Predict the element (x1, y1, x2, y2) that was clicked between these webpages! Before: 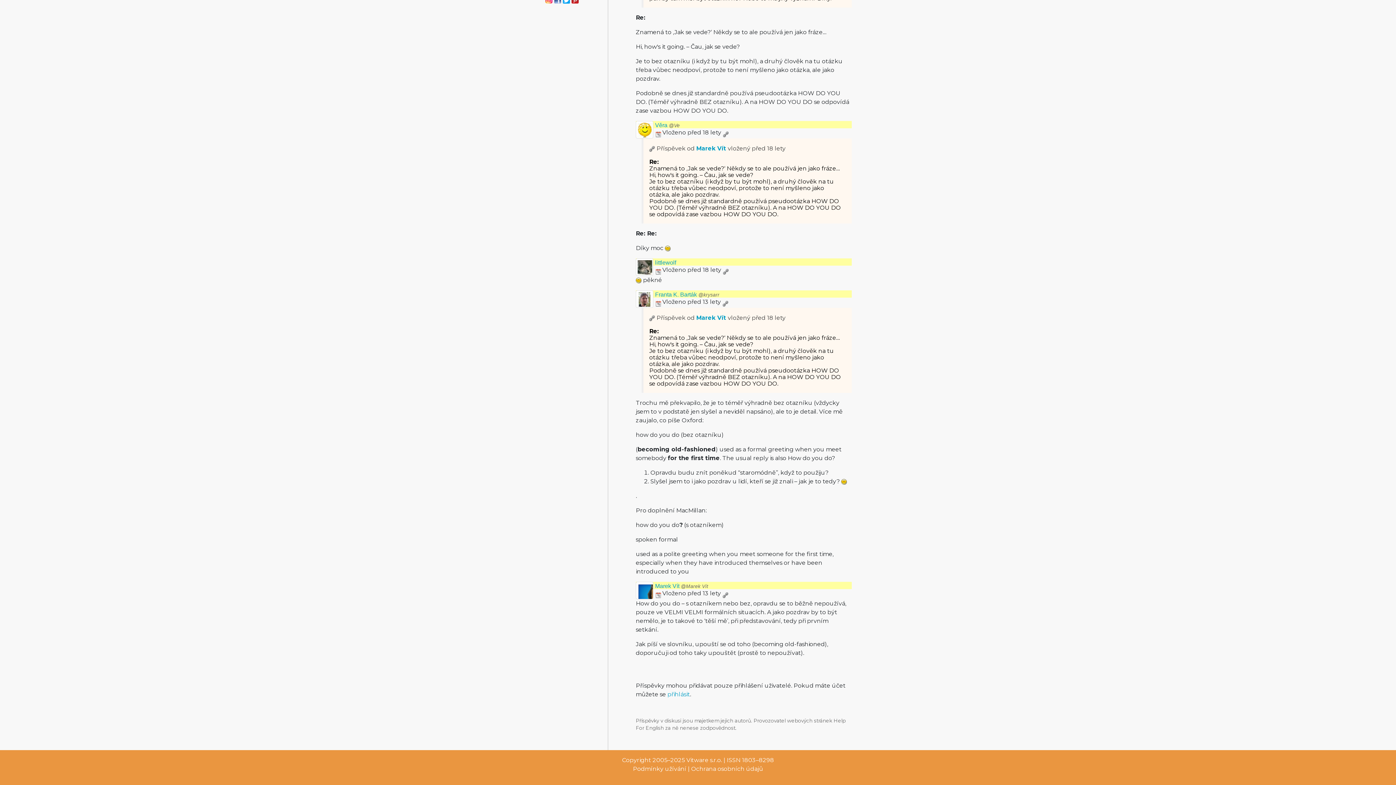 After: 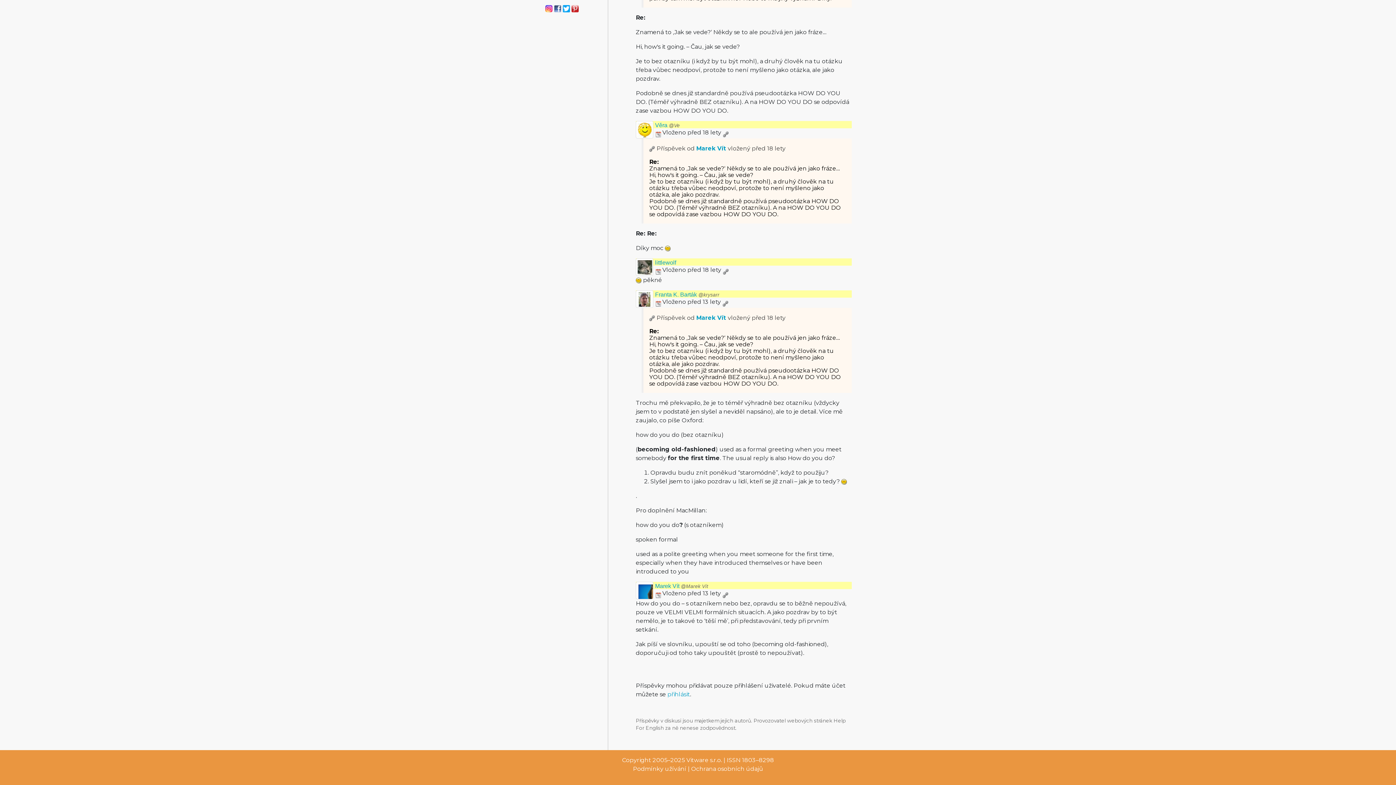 Action: bbox: (722, 129, 728, 136)